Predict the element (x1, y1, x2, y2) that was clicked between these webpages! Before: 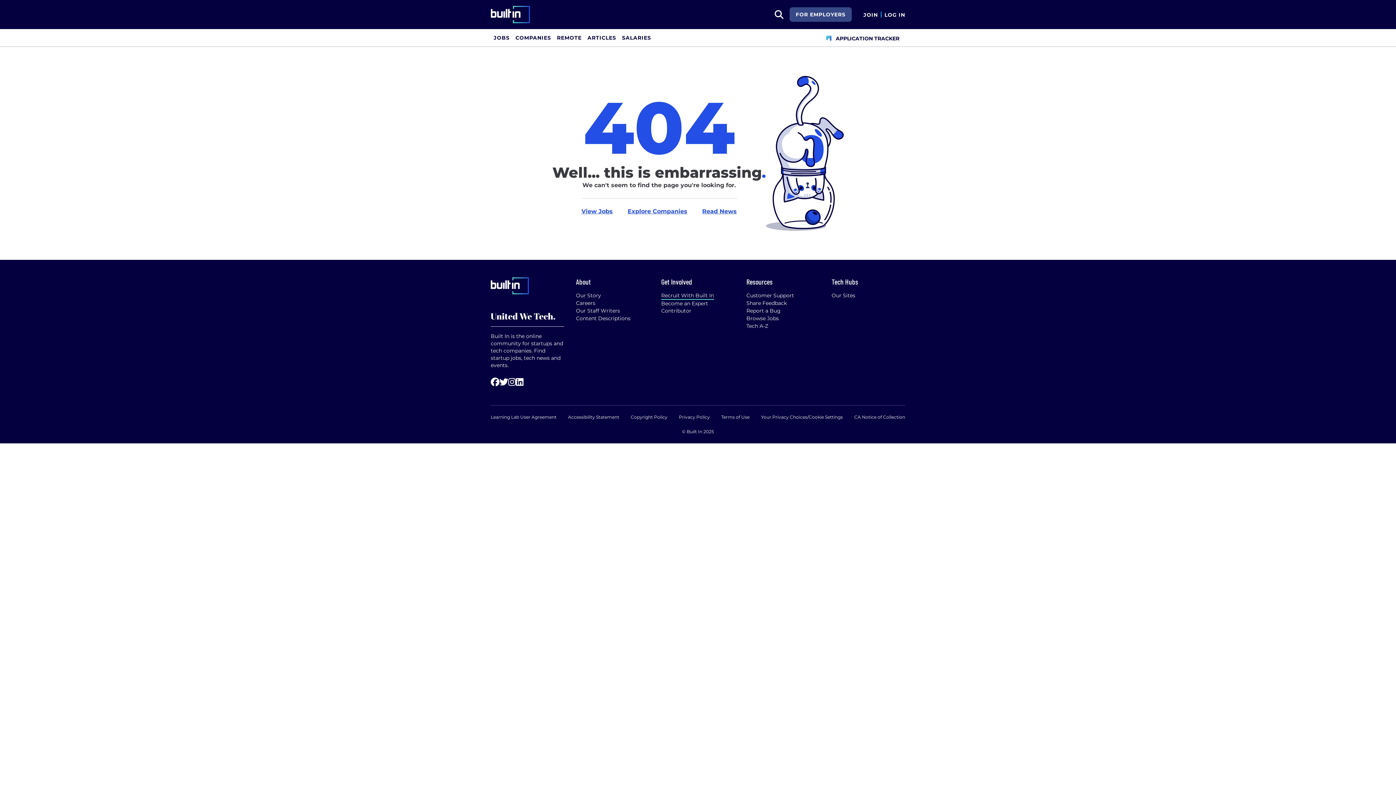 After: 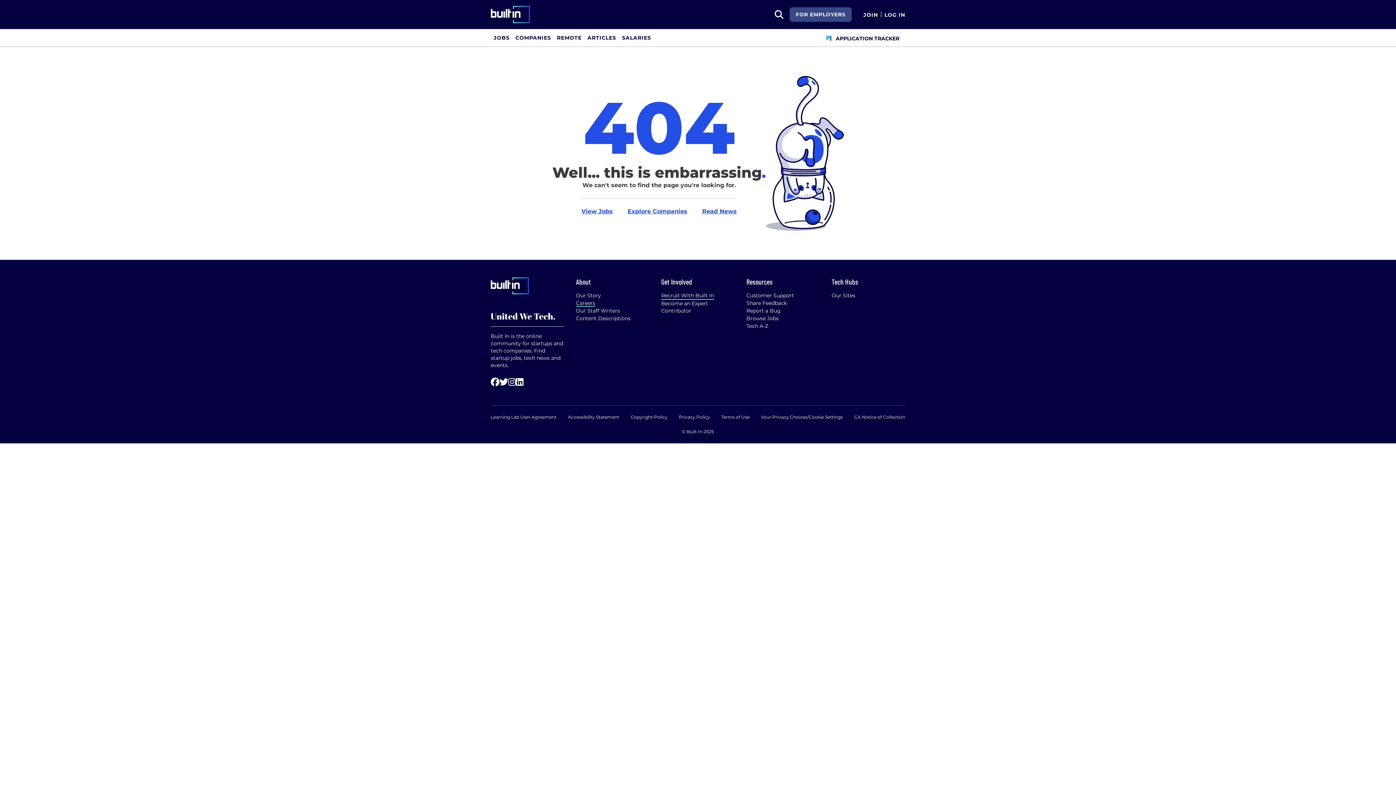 Action: label: Careers bbox: (576, 299, 595, 306)